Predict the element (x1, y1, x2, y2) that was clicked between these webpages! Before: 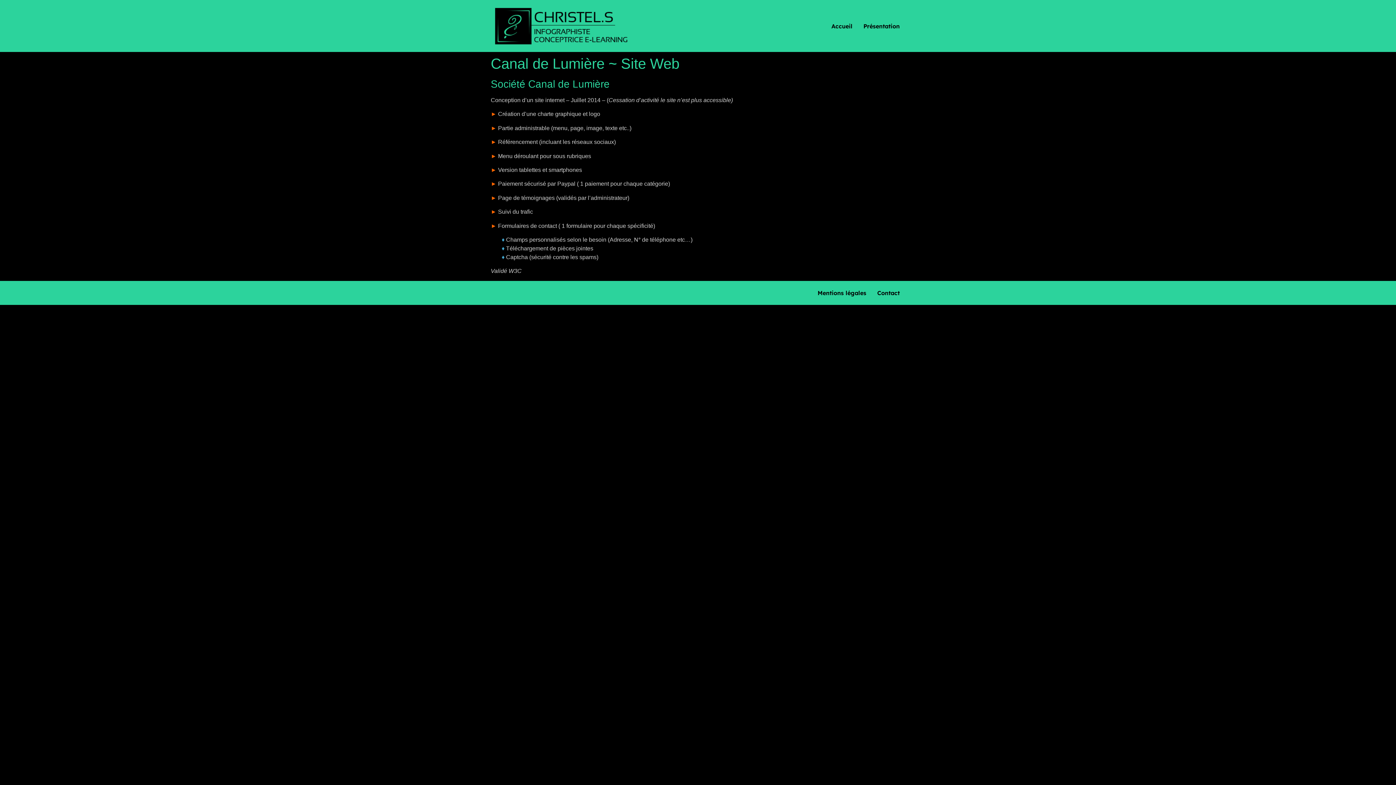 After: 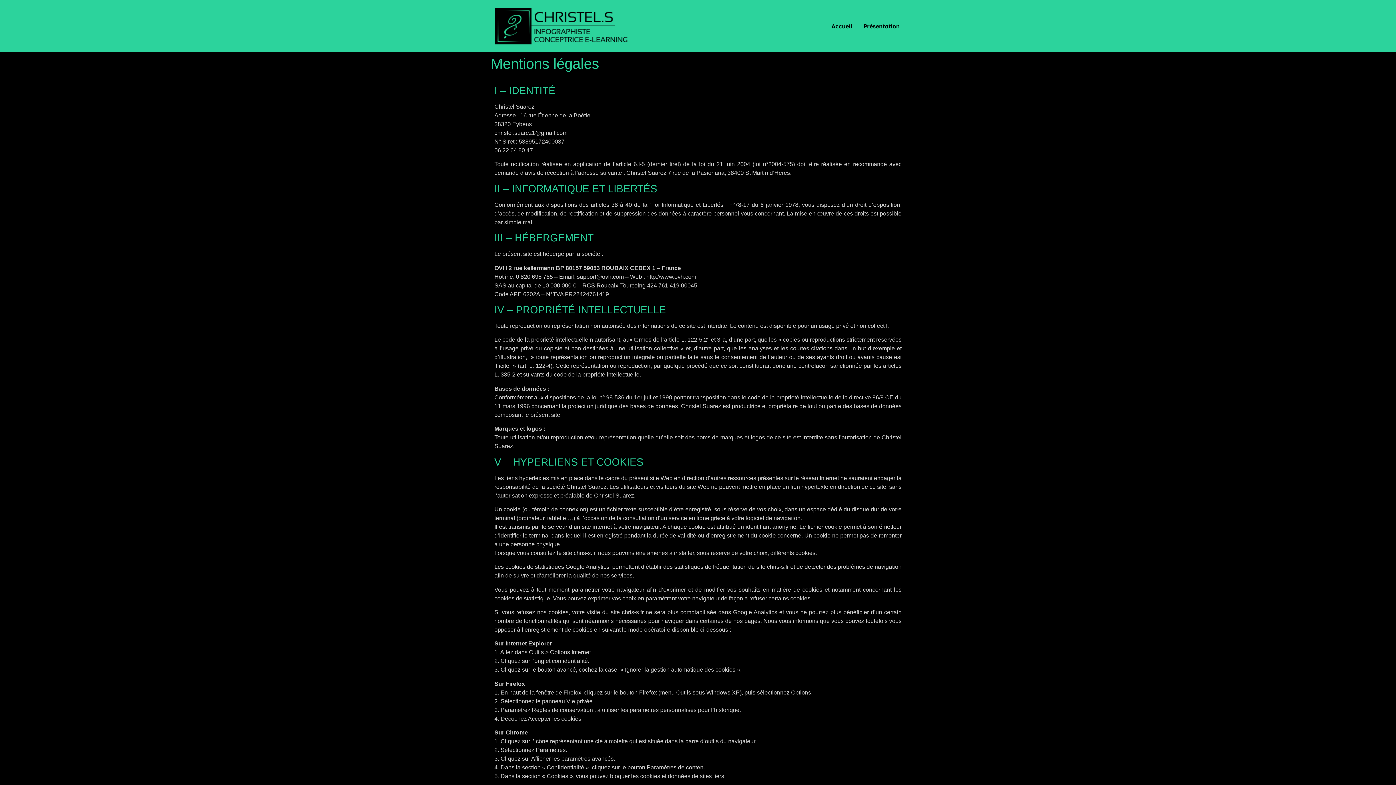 Action: bbox: (812, 286, 872, 299) label: Mentions légales